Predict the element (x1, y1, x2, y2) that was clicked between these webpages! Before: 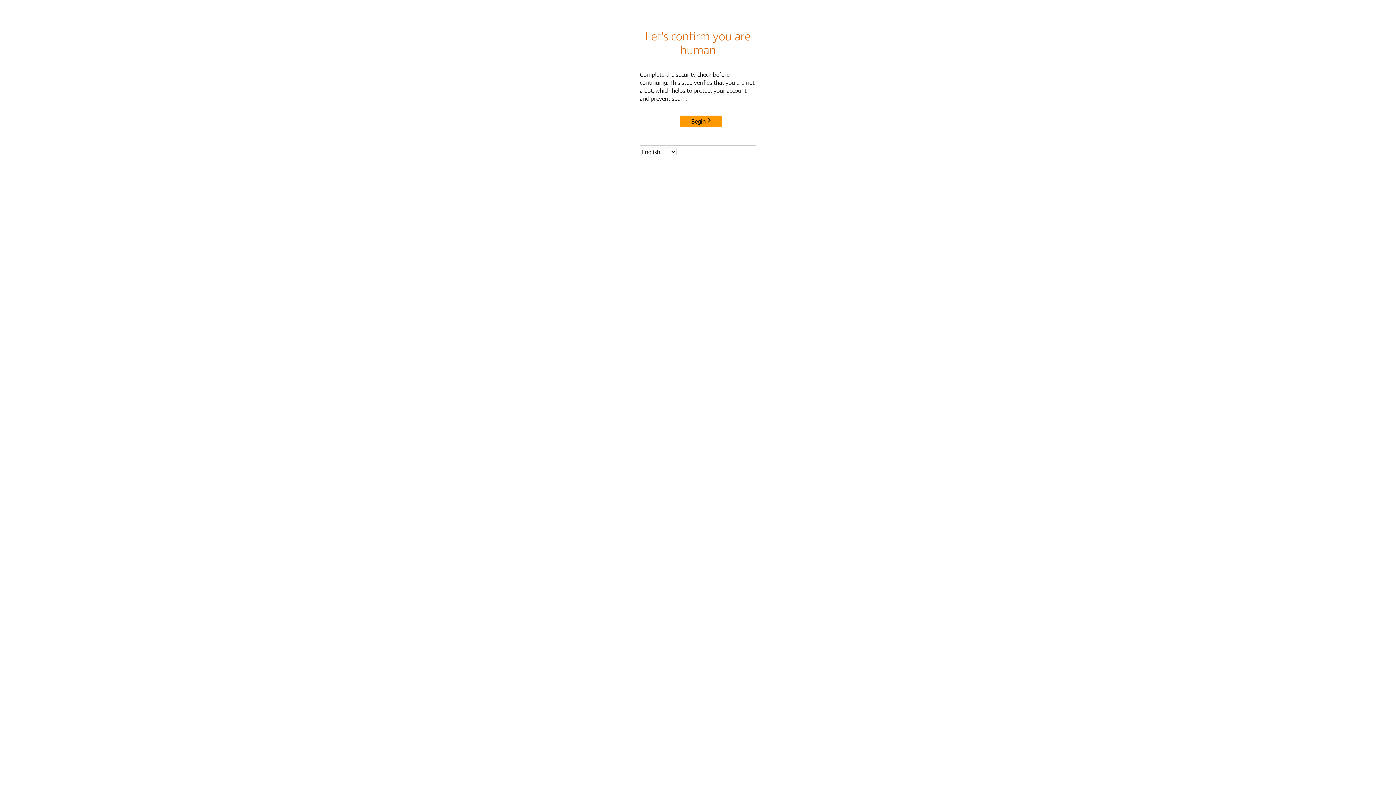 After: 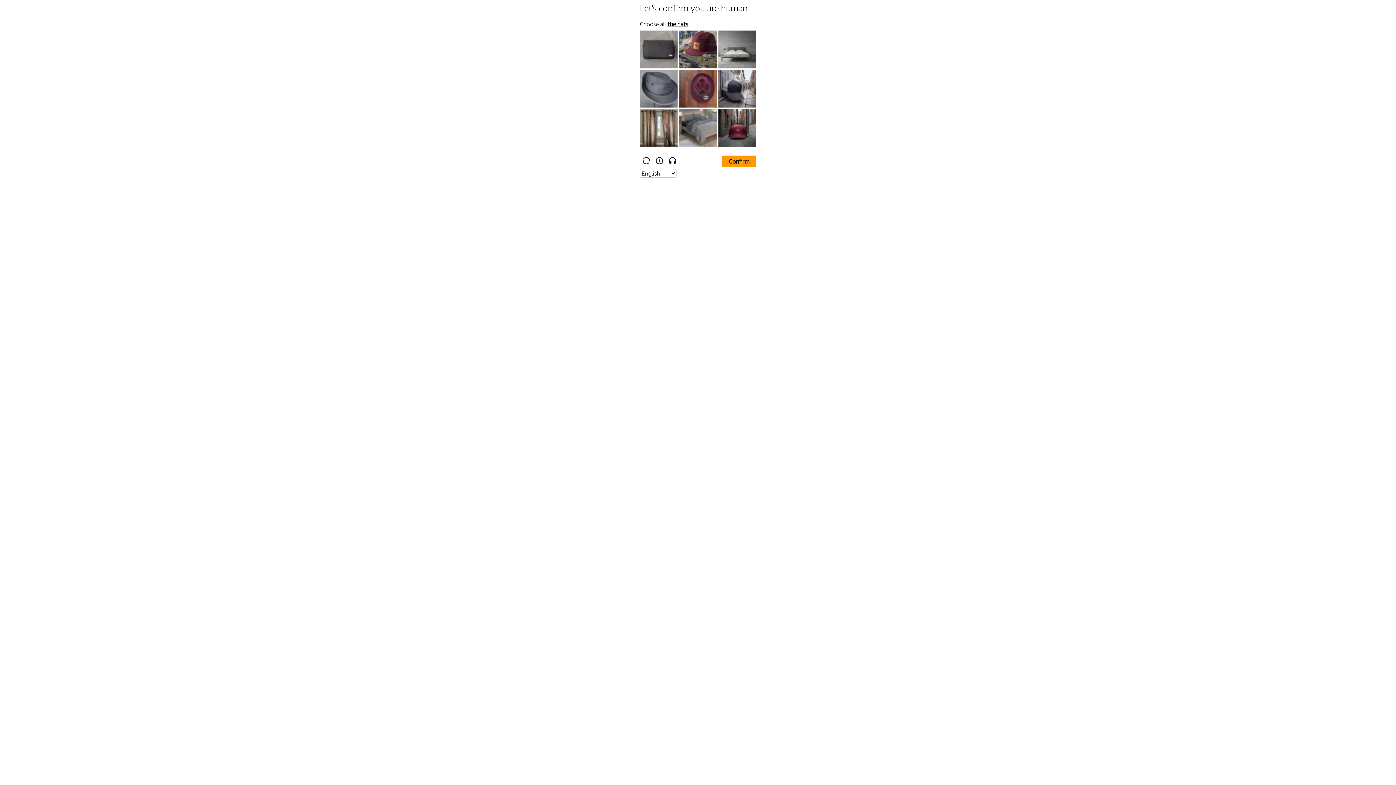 Action: label: Begin bbox: (680, 115, 722, 127)